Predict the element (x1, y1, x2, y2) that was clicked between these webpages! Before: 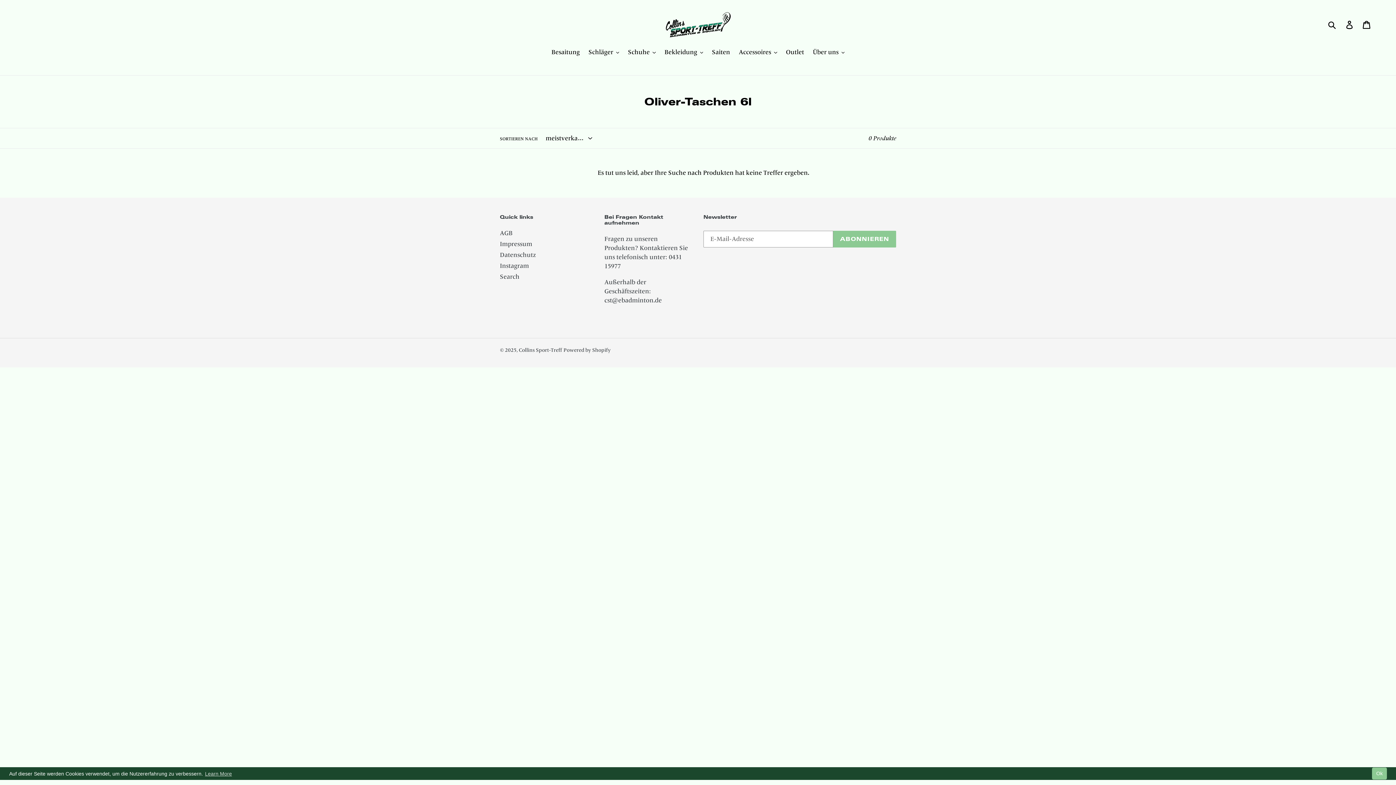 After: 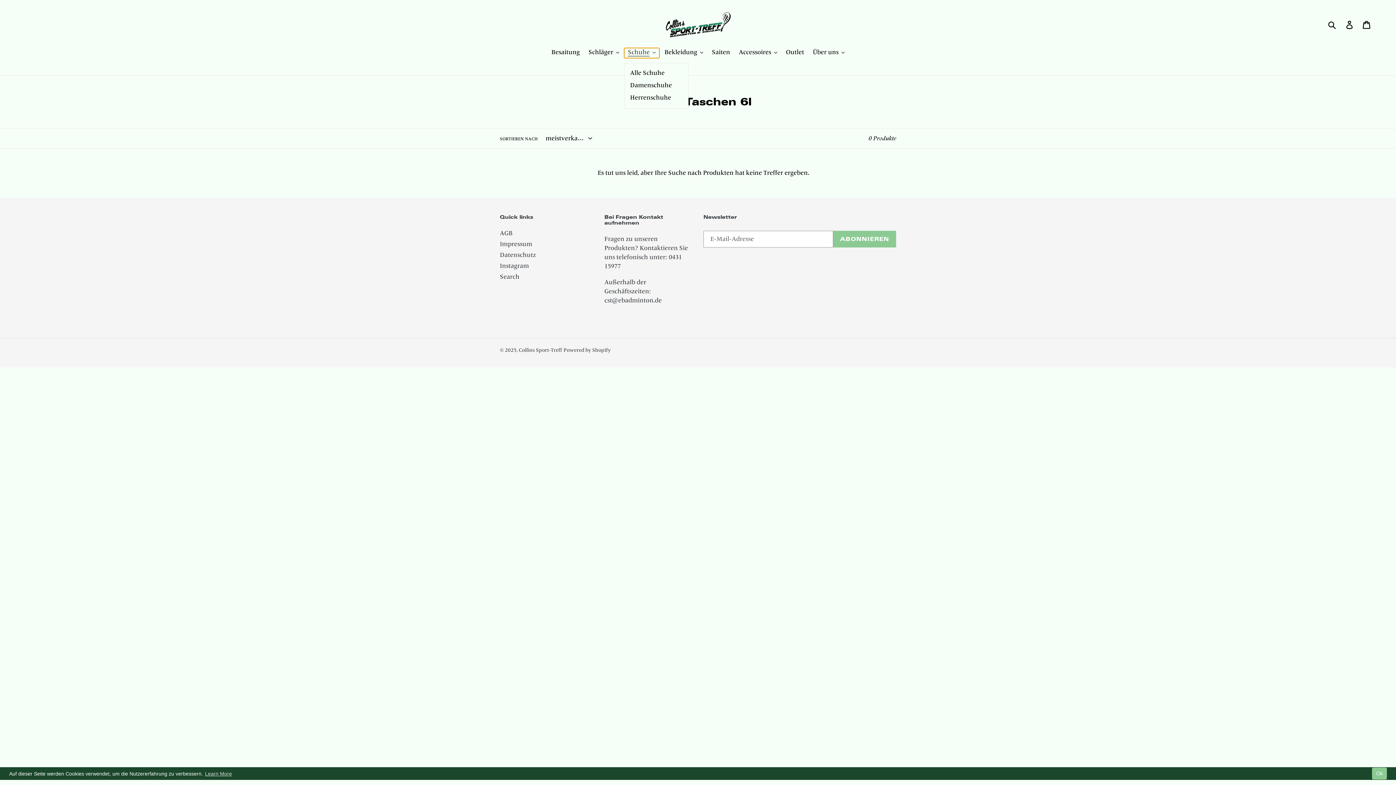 Action: label: Schuhe bbox: (624, 48, 659, 58)